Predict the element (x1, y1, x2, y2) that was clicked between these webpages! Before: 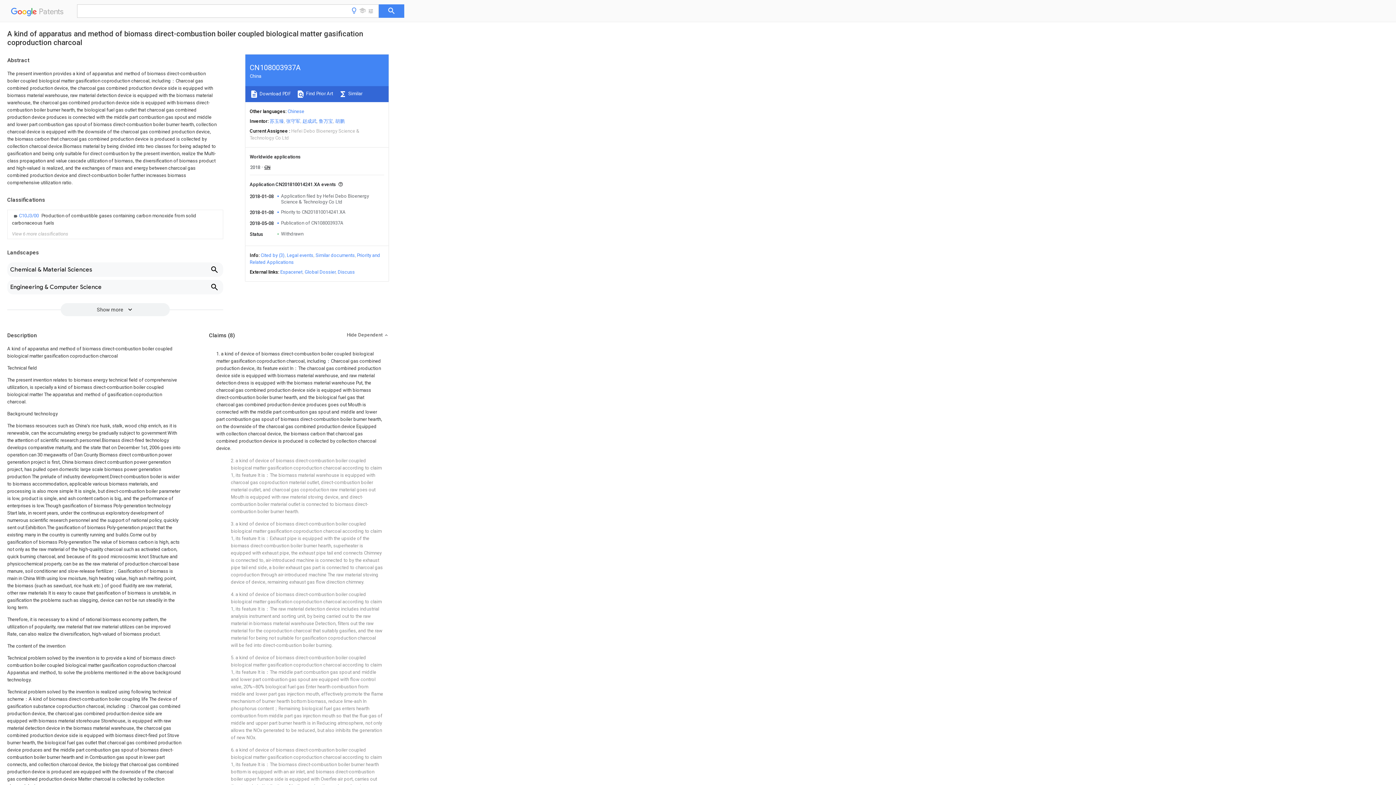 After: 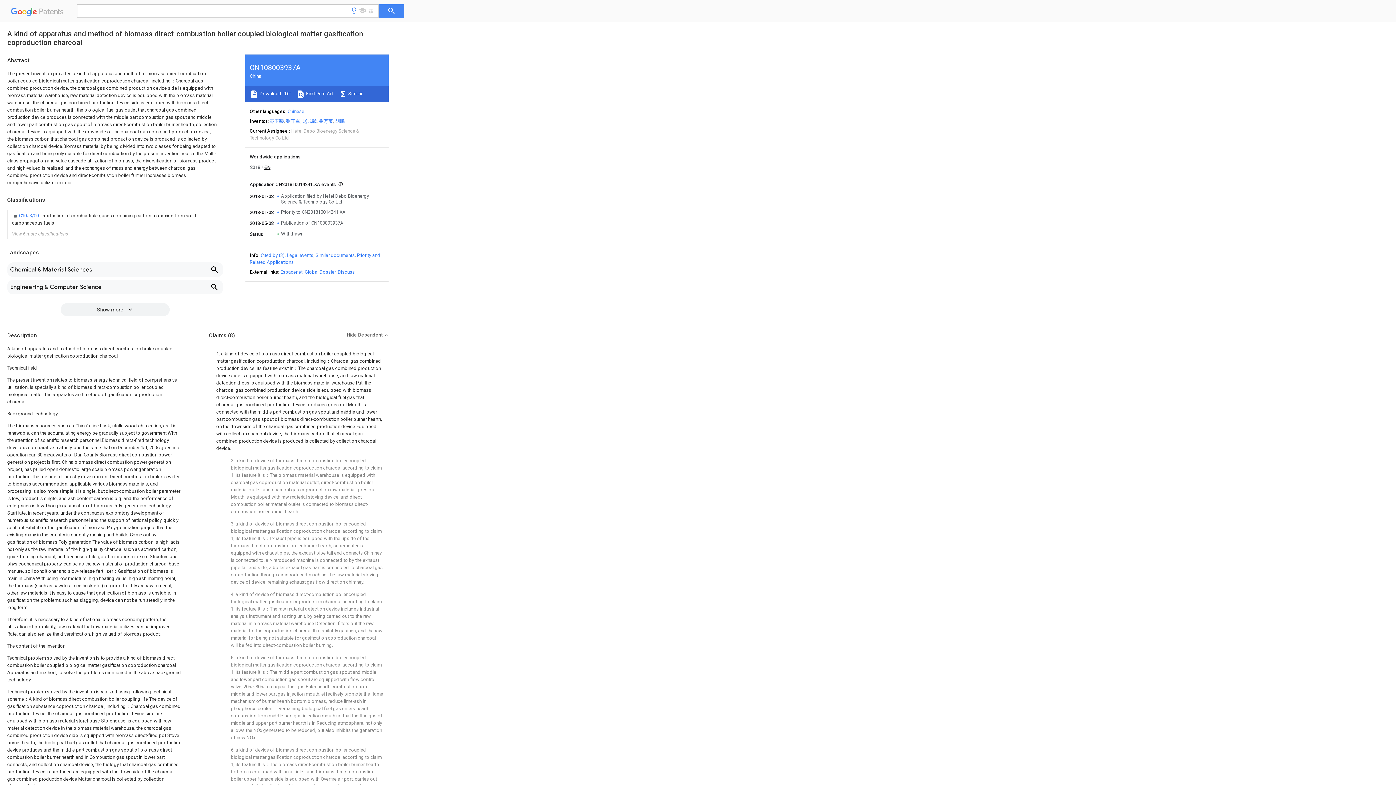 Action: label: Espacenet bbox: (280, 269, 302, 274)